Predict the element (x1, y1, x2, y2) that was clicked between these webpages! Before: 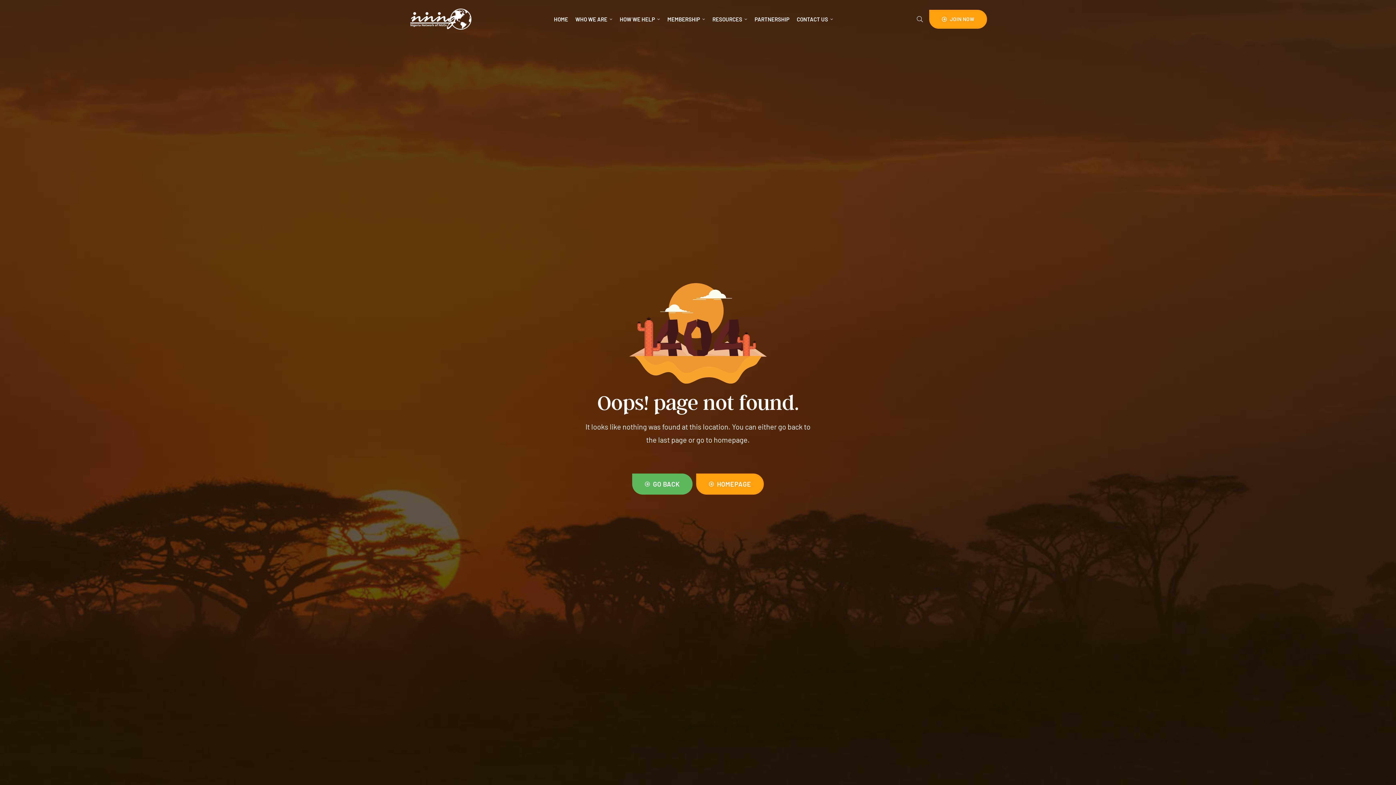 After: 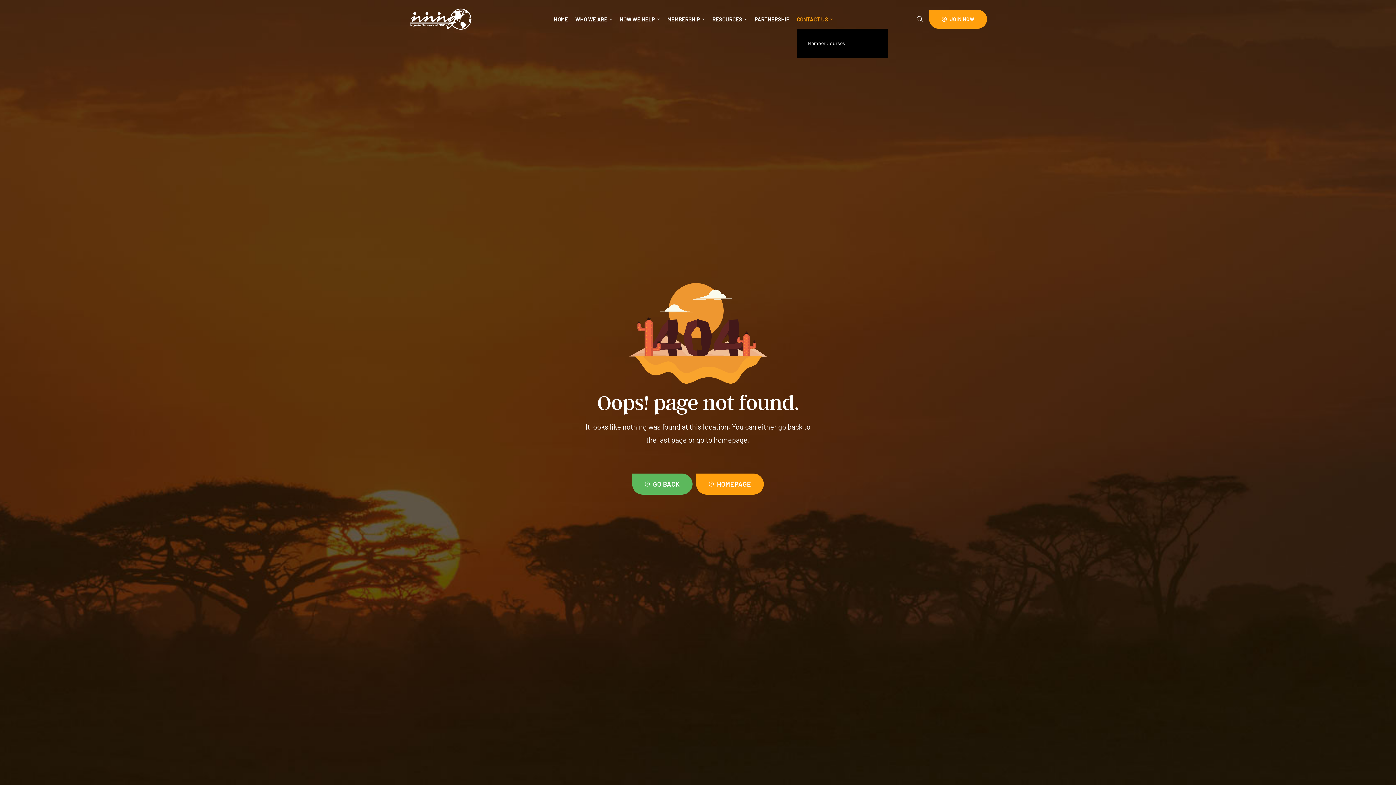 Action: label: CONTACT US bbox: (797, 9, 833, 28)